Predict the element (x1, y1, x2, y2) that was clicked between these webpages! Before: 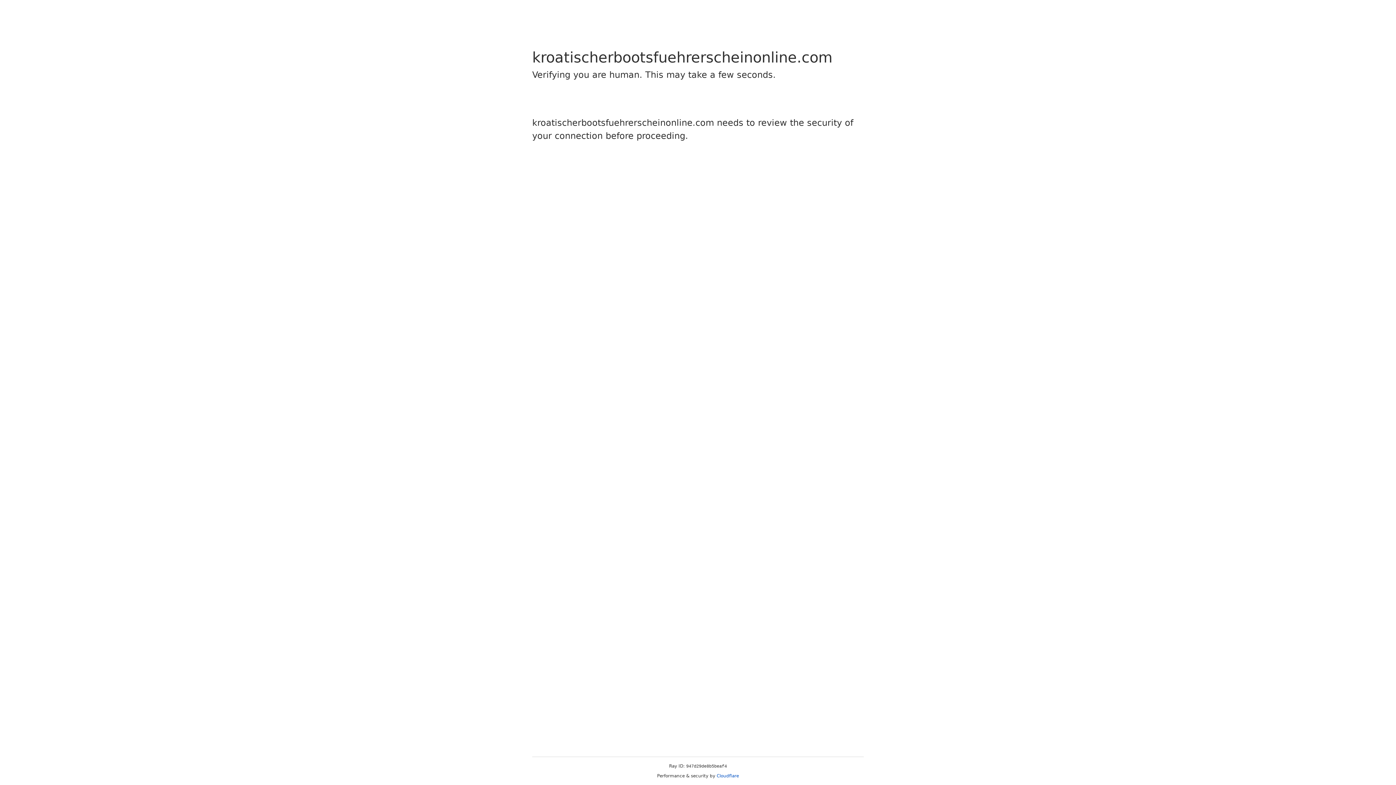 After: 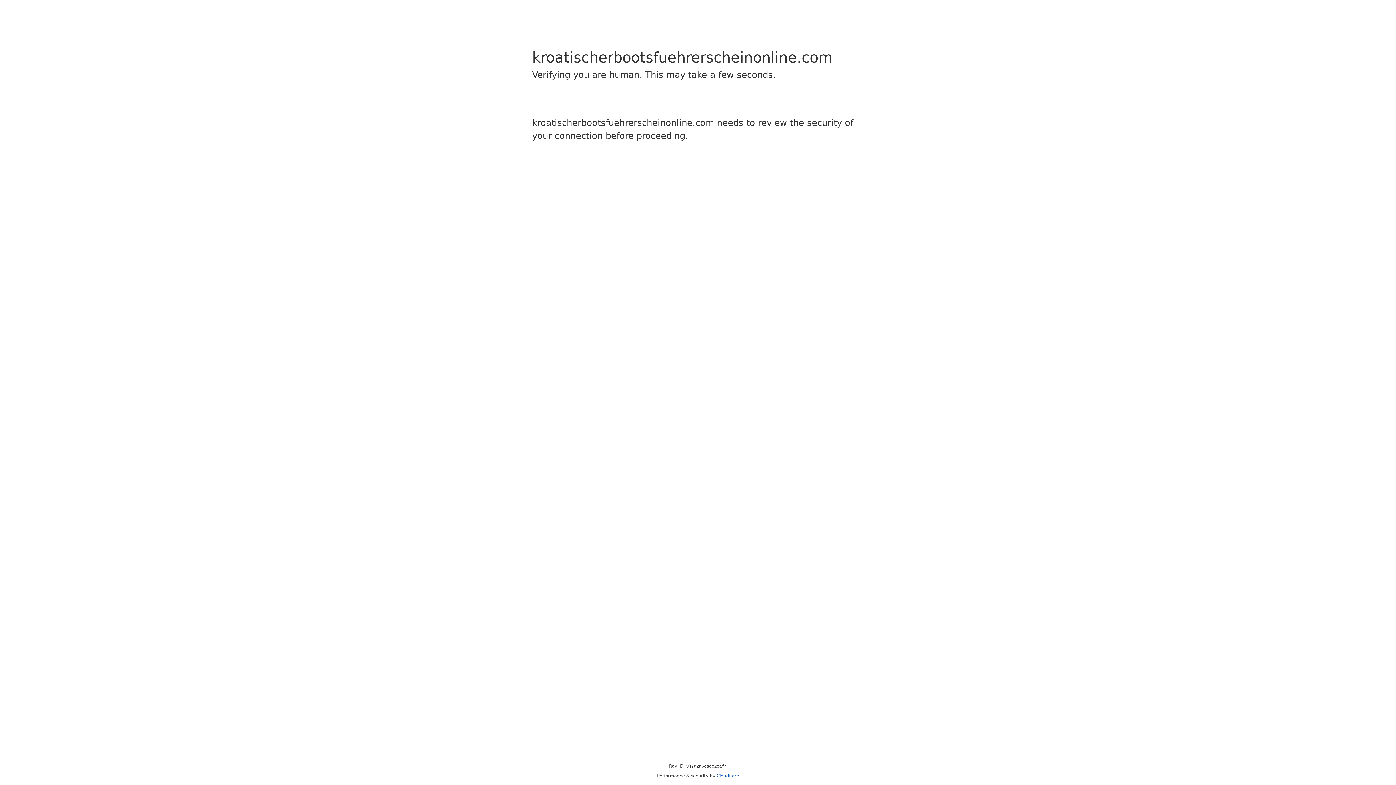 Action: bbox: (716, 773, 739, 778) label: Cloudflare